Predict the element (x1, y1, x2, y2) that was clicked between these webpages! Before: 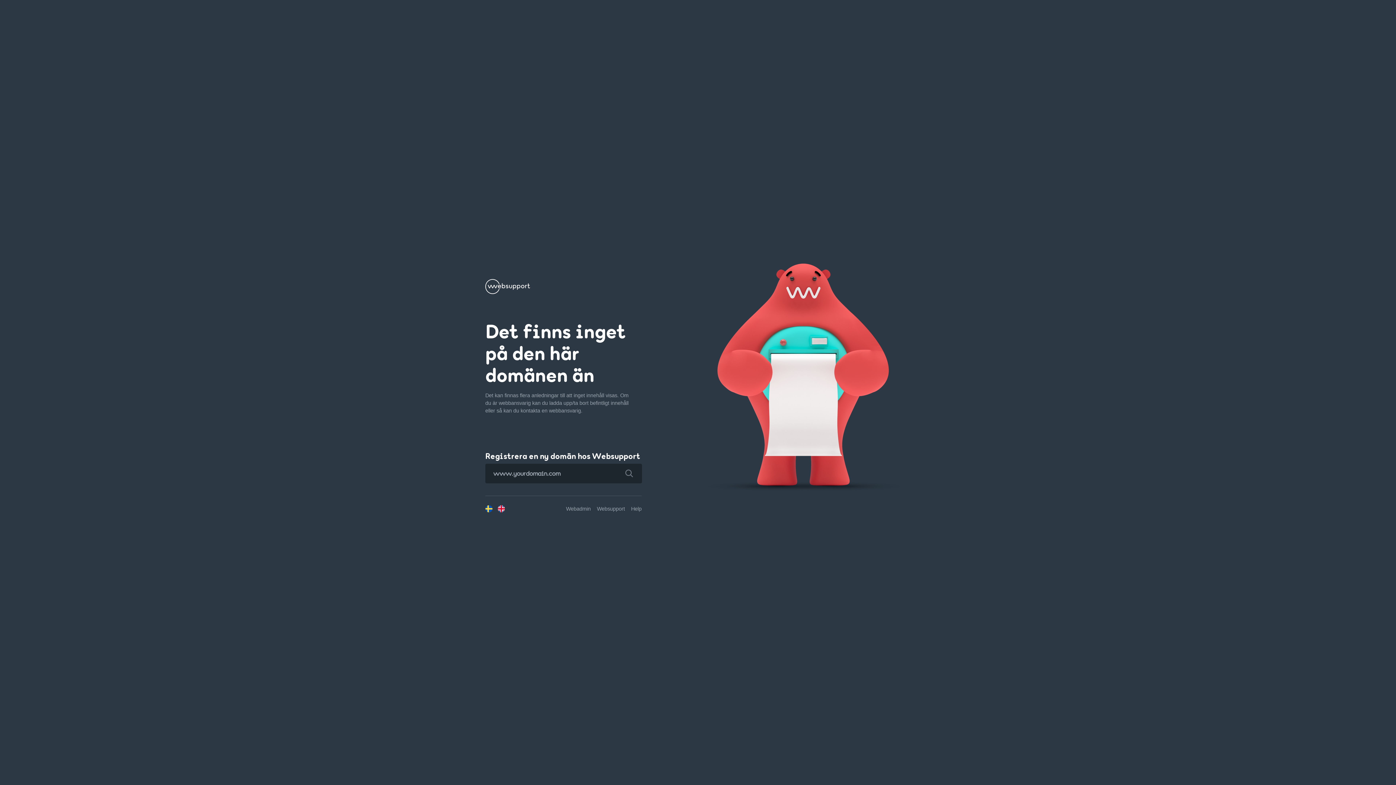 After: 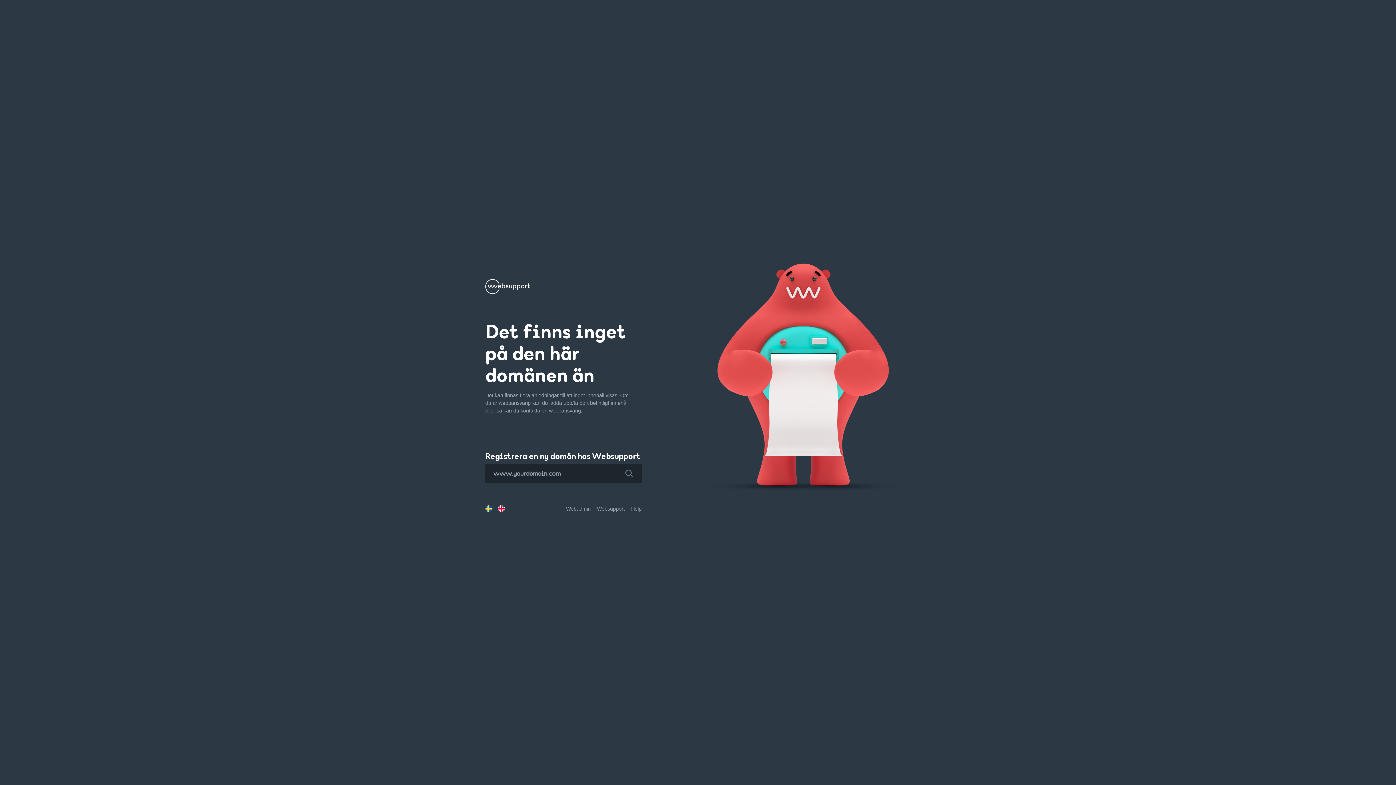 Action: bbox: (616, 463, 642, 483)